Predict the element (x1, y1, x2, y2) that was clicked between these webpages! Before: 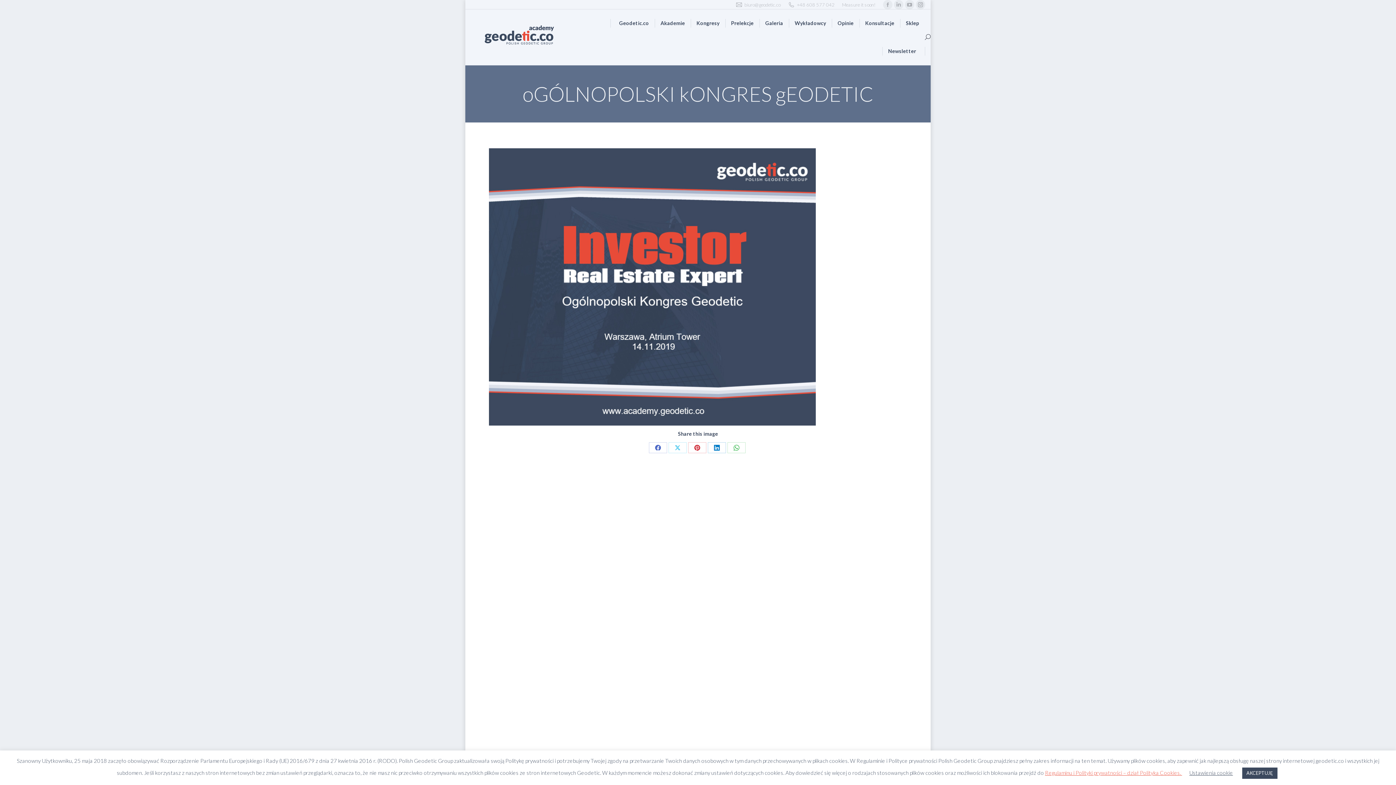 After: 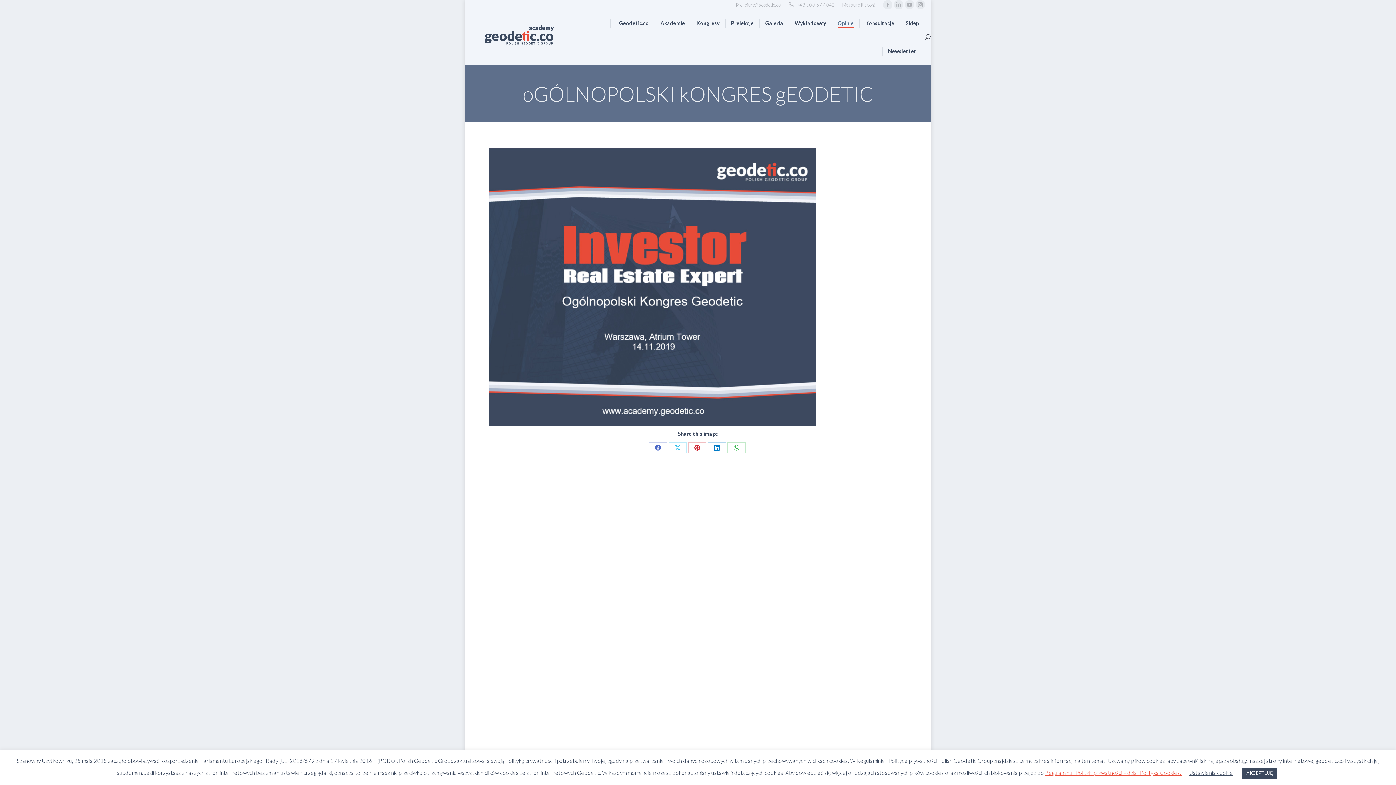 Action: bbox: (832, 9, 858, 37) label: Opinie